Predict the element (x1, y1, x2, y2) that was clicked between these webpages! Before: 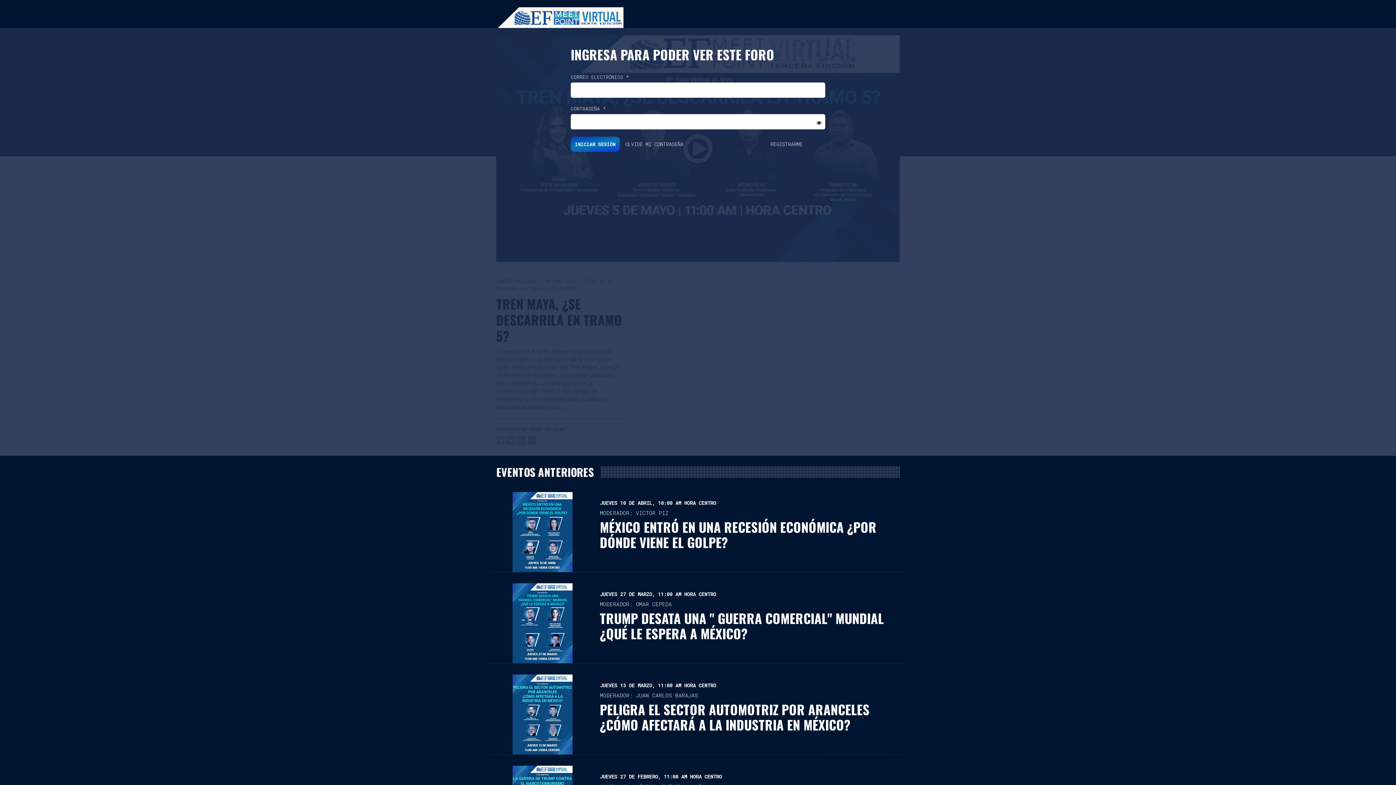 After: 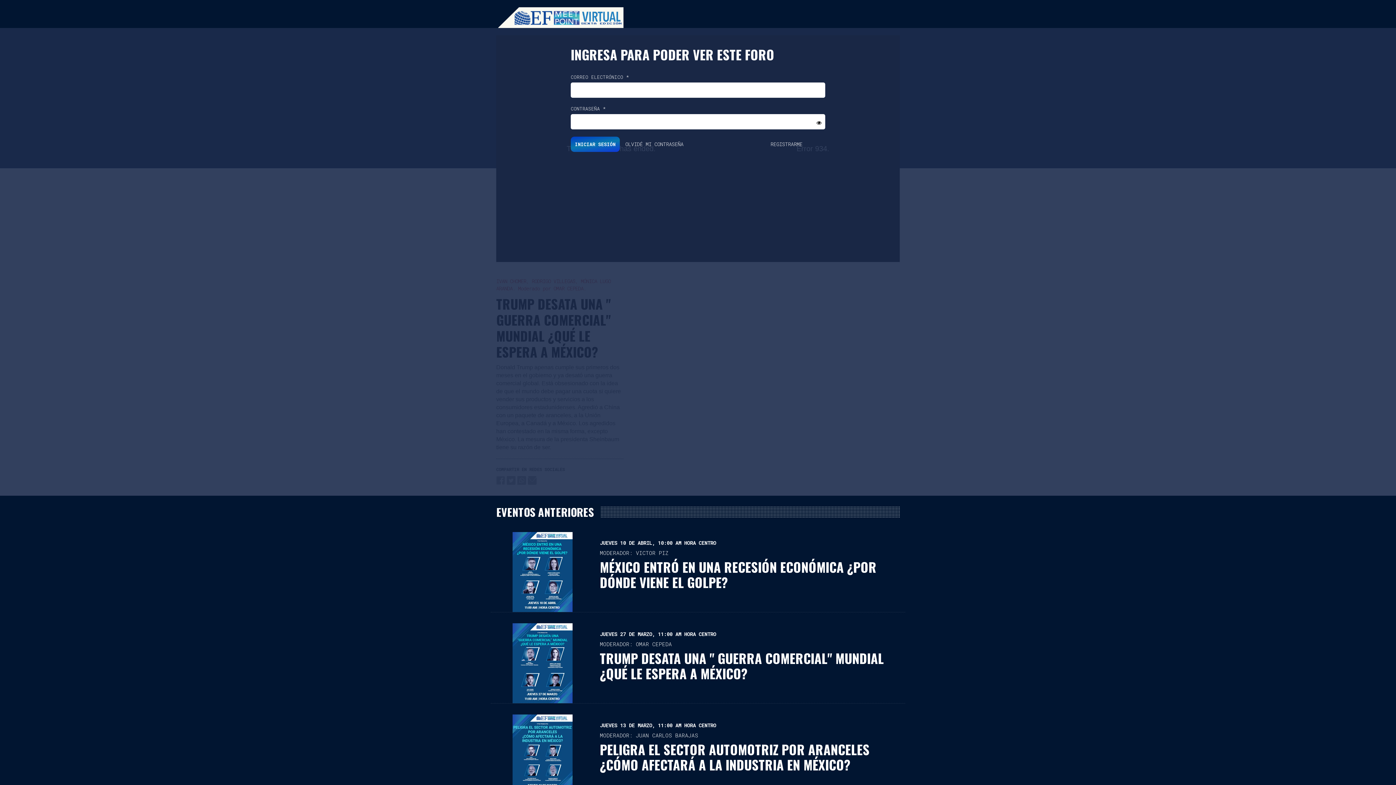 Action: bbox: (490, 583, 905, 663) label: tag